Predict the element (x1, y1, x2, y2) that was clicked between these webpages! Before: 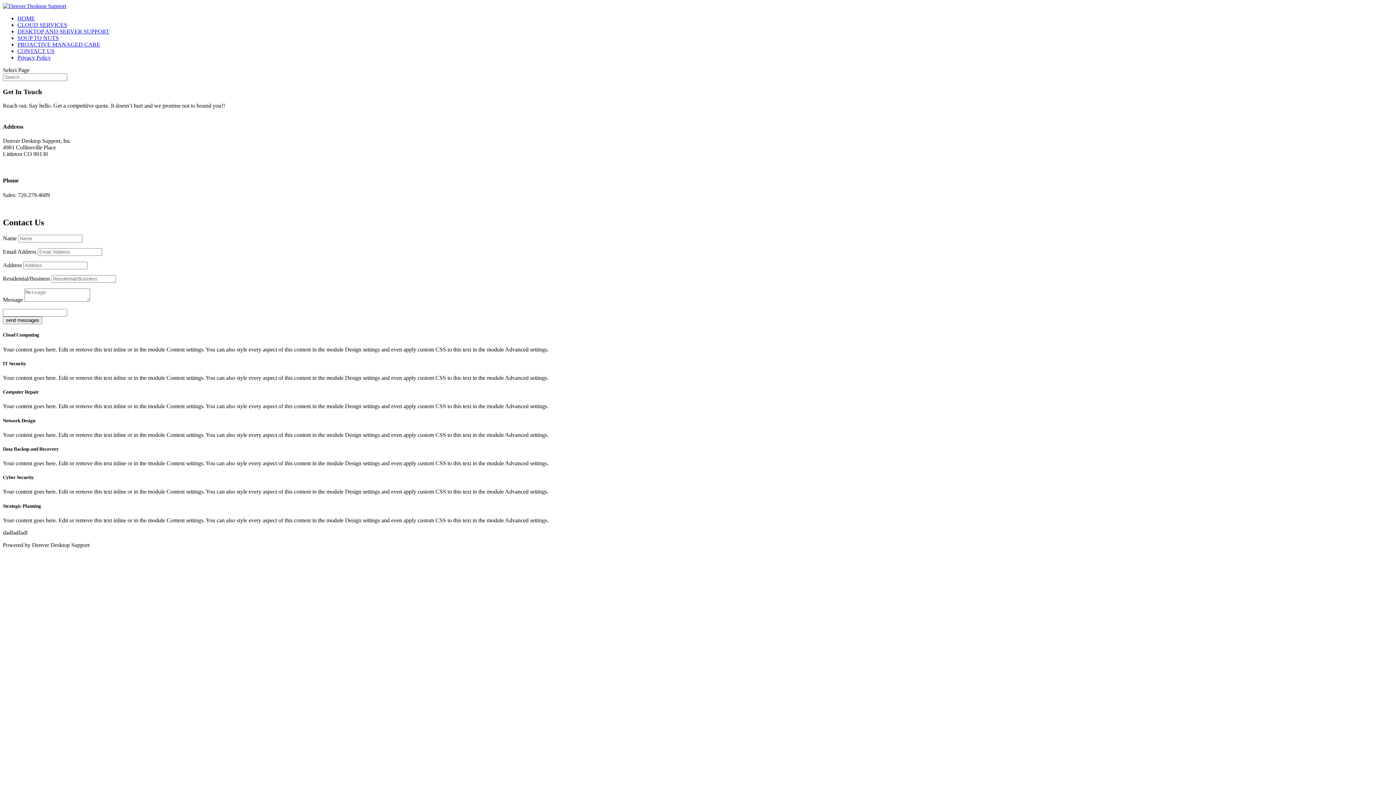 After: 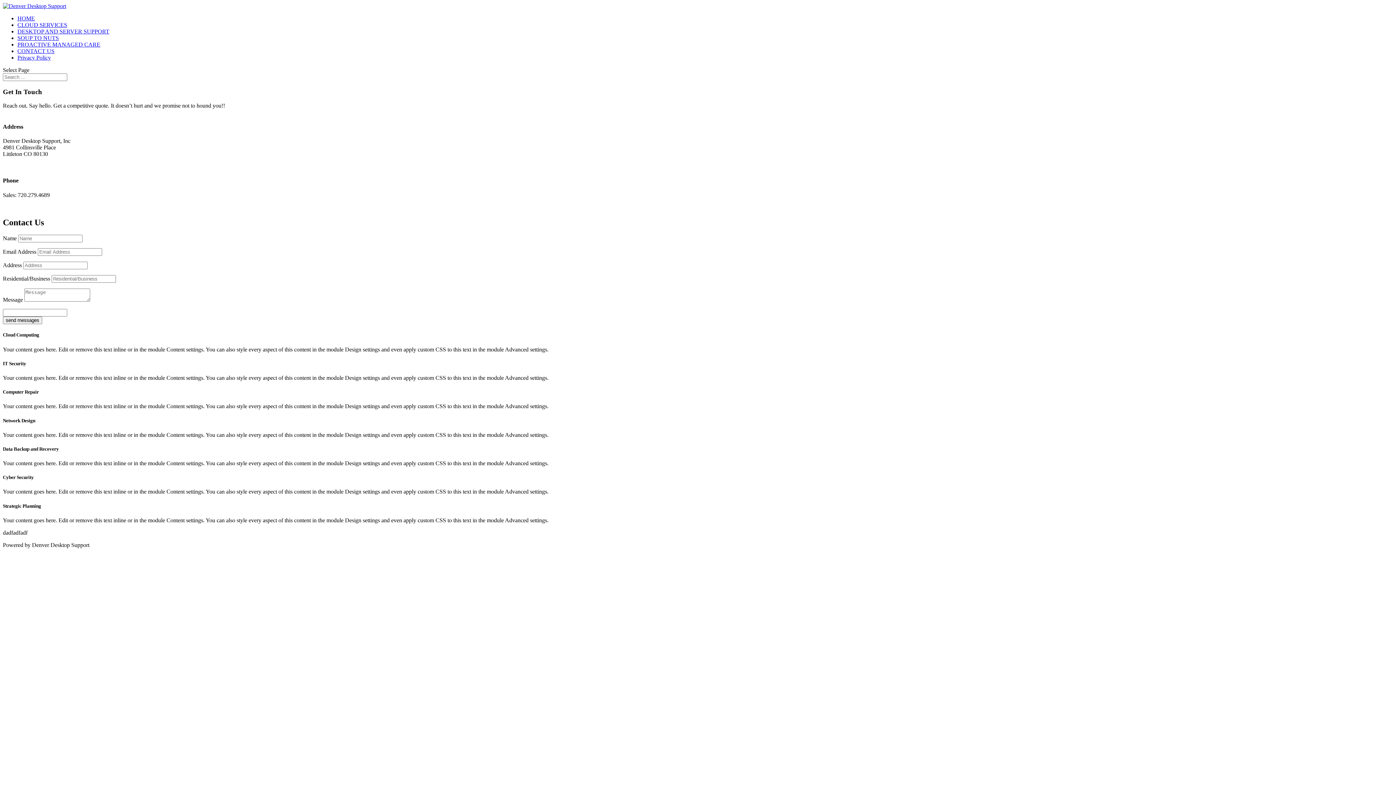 Action: label: CONTACT US bbox: (17, 48, 54, 54)